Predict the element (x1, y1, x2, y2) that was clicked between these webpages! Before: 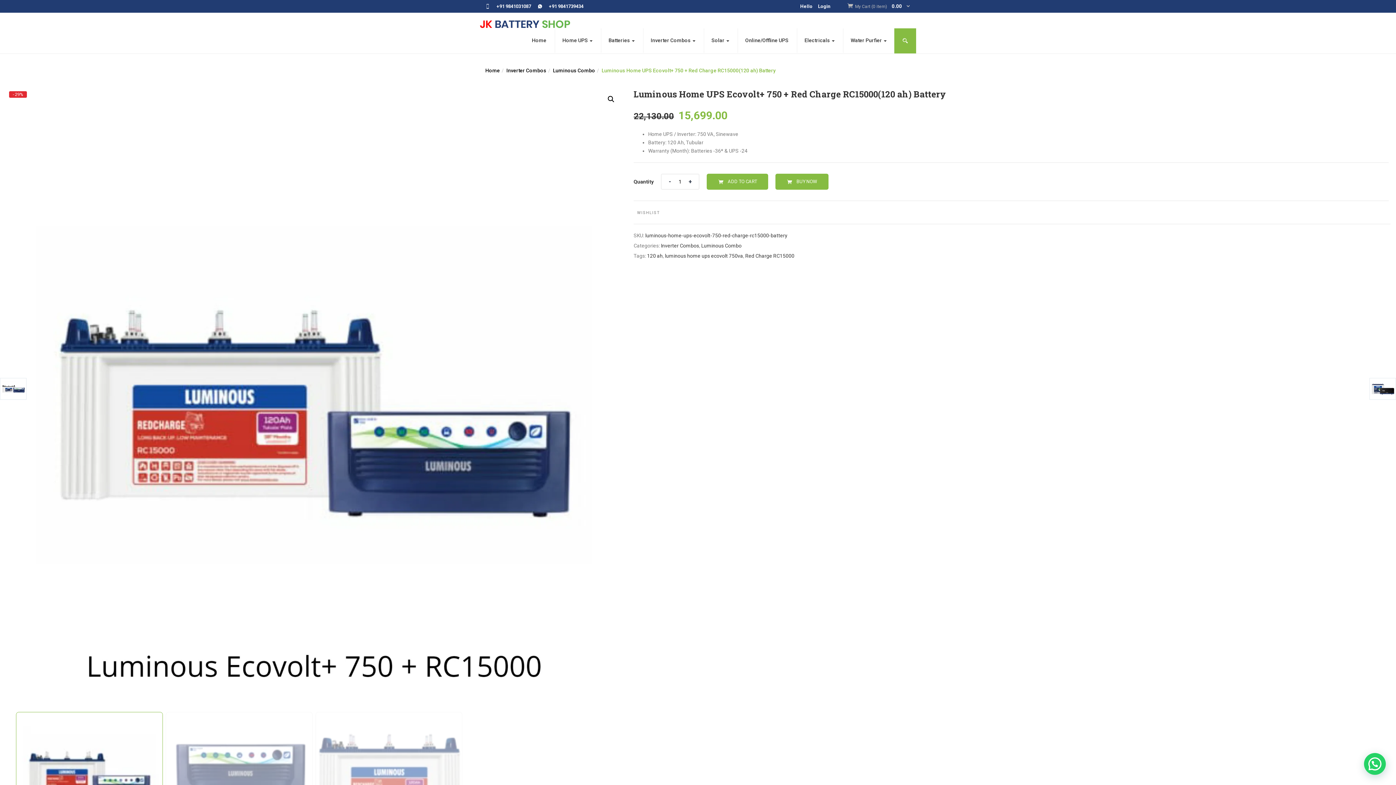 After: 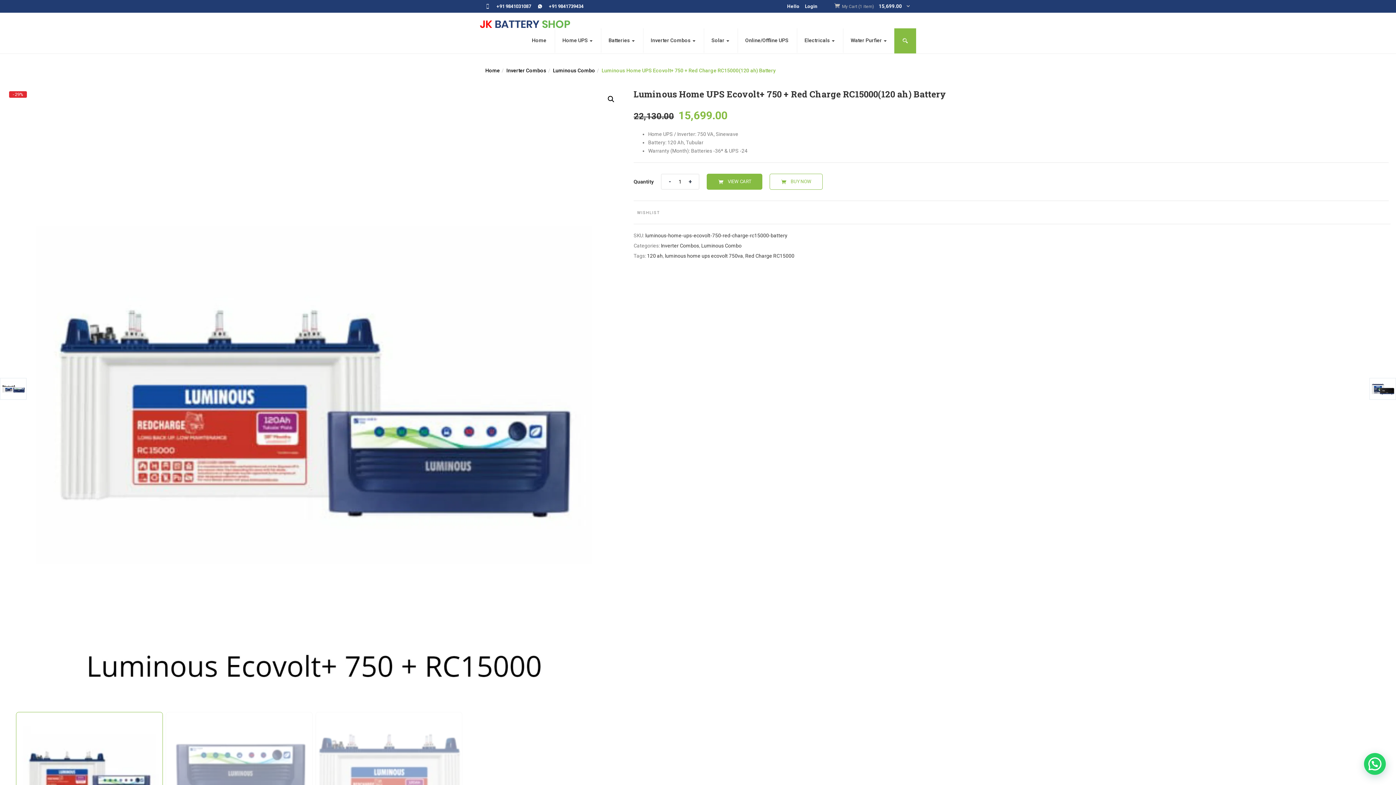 Action: bbox: (779, 173, 833, 189) label: BUY NOW